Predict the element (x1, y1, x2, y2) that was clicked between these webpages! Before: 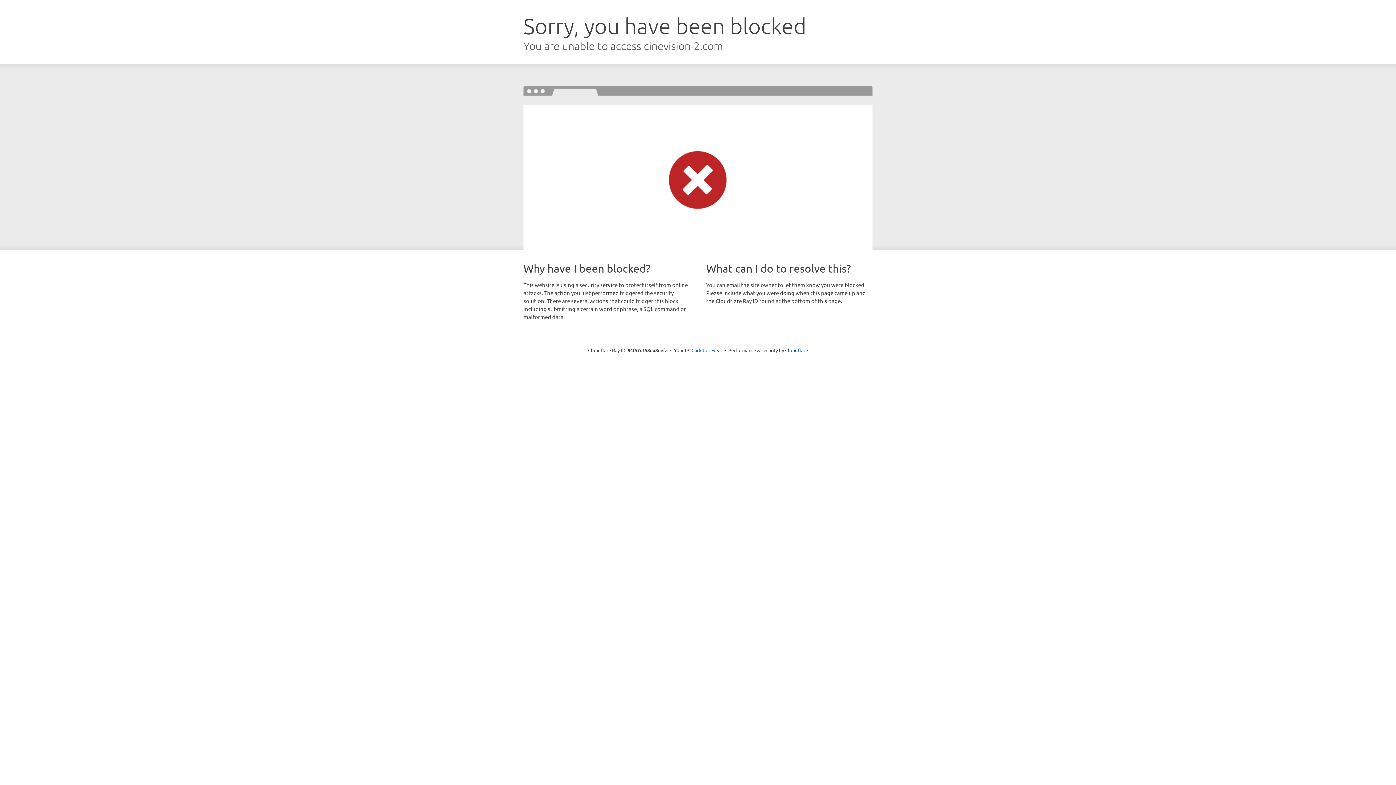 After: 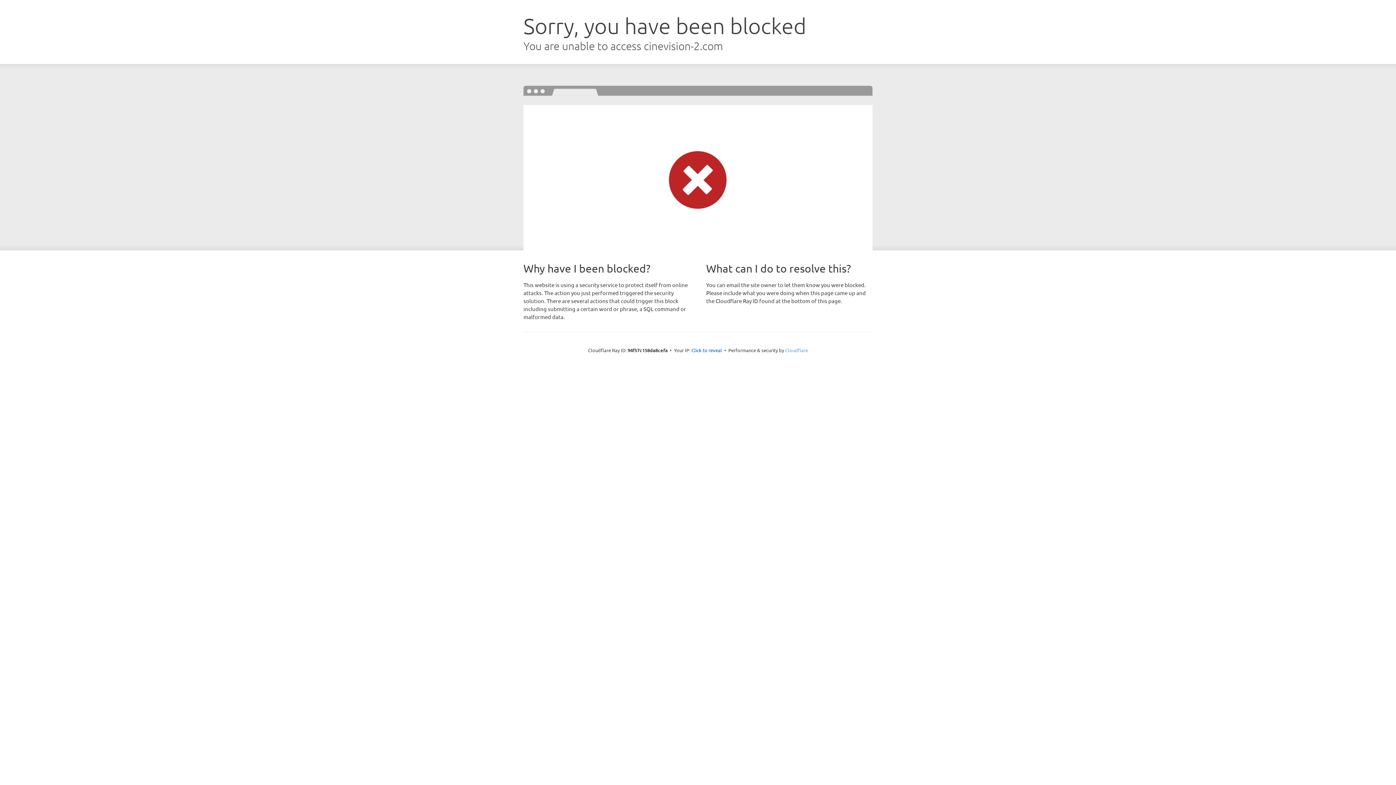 Action: label: Cloudflare bbox: (785, 347, 808, 353)